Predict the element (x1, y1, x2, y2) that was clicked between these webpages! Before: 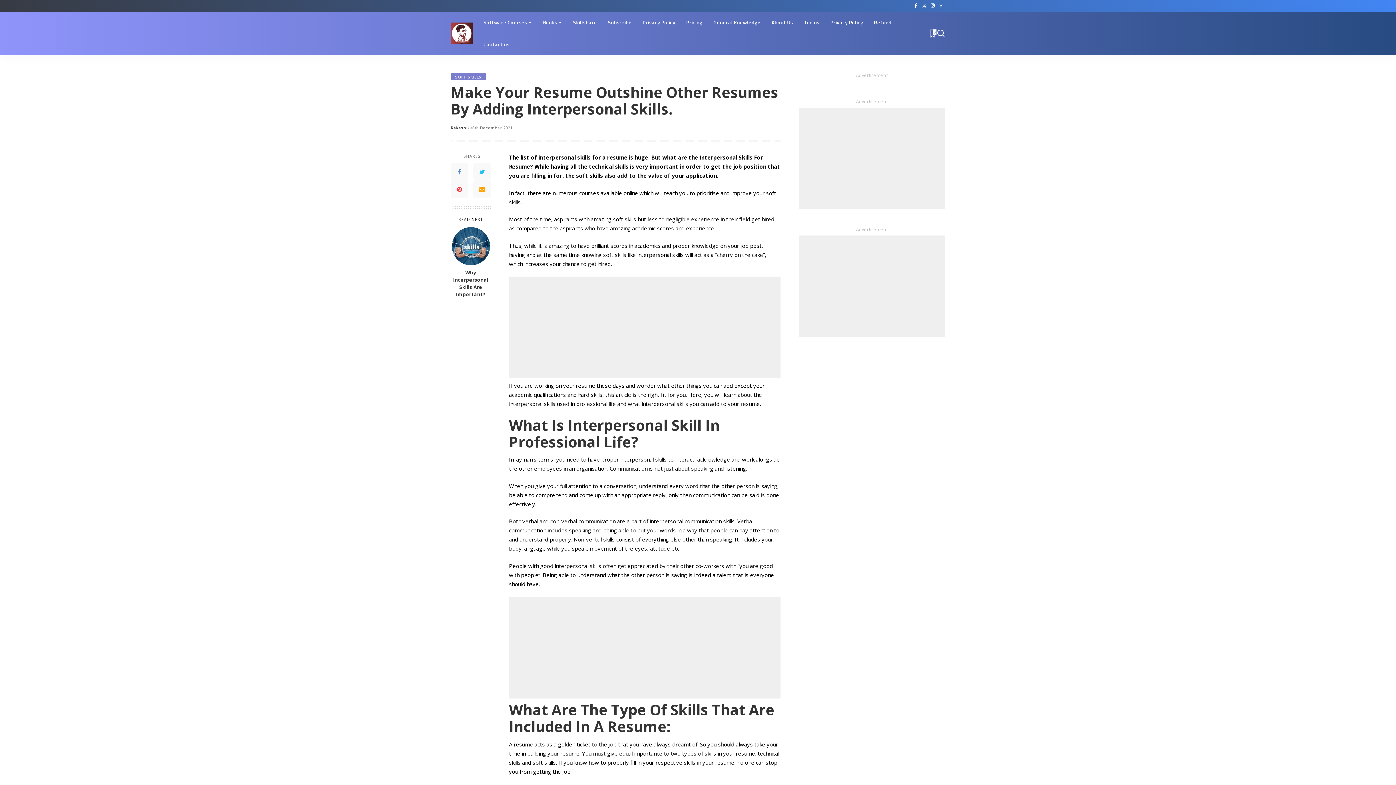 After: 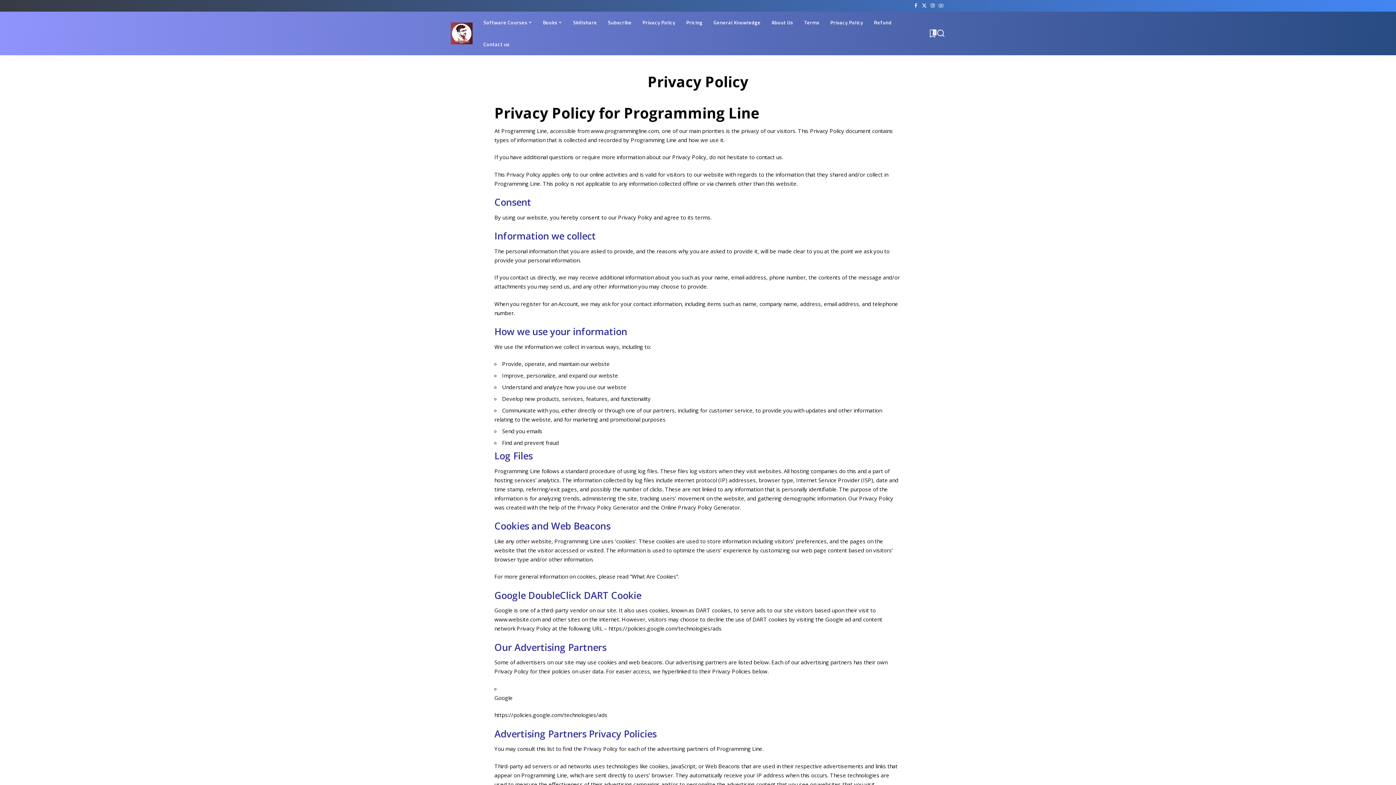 Action: label: Privacy Policy bbox: (637, 11, 680, 33)